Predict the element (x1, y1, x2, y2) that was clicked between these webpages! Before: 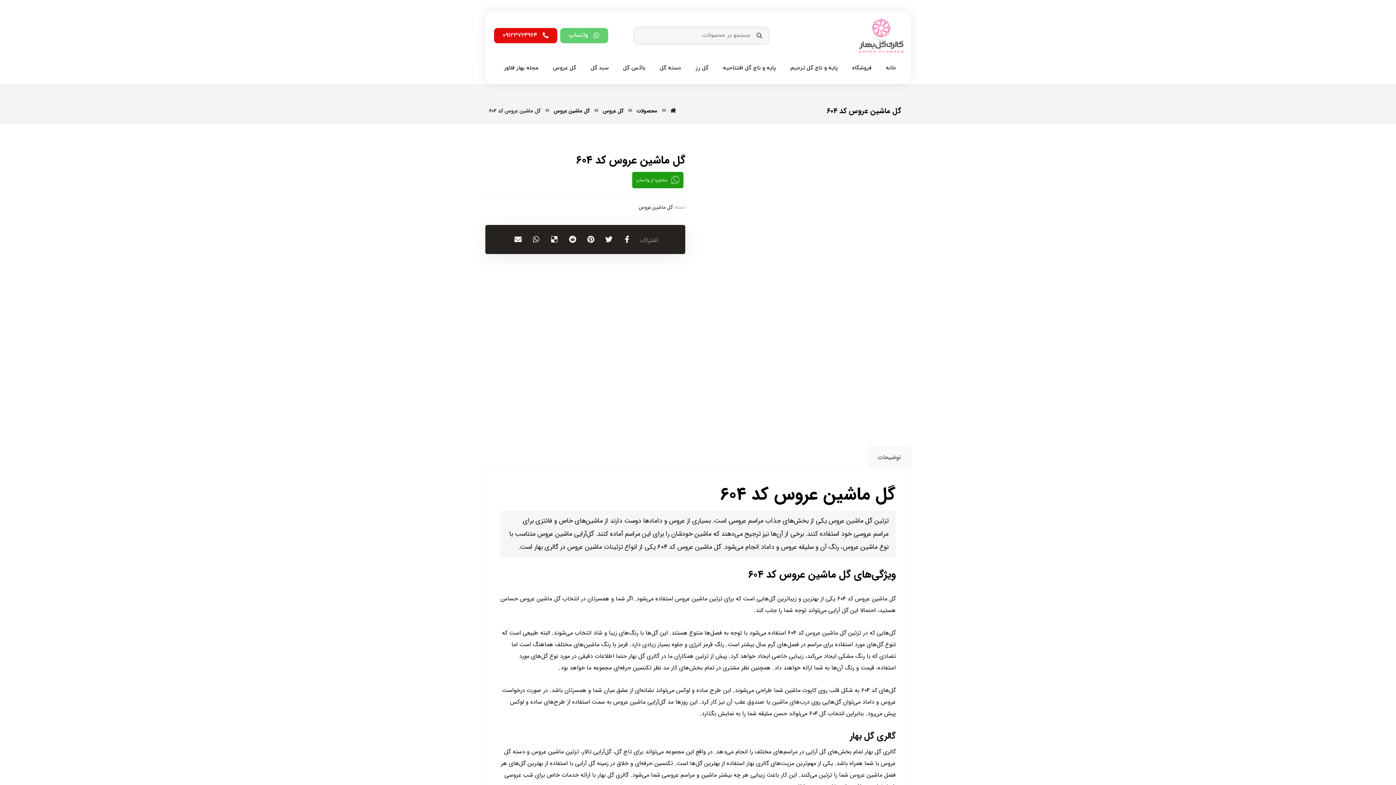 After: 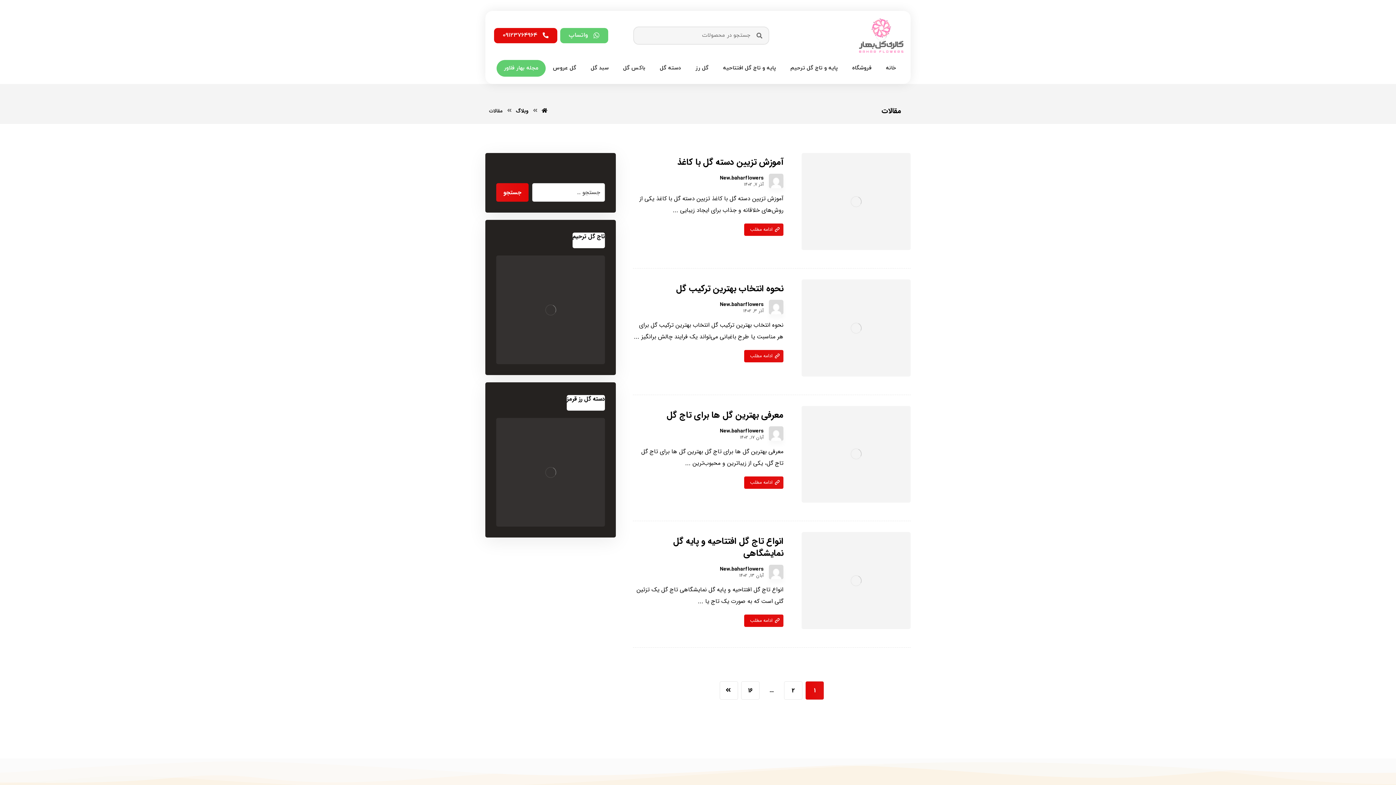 Action: label: مجله بهار فلاور bbox: (496, 60, 545, 76)